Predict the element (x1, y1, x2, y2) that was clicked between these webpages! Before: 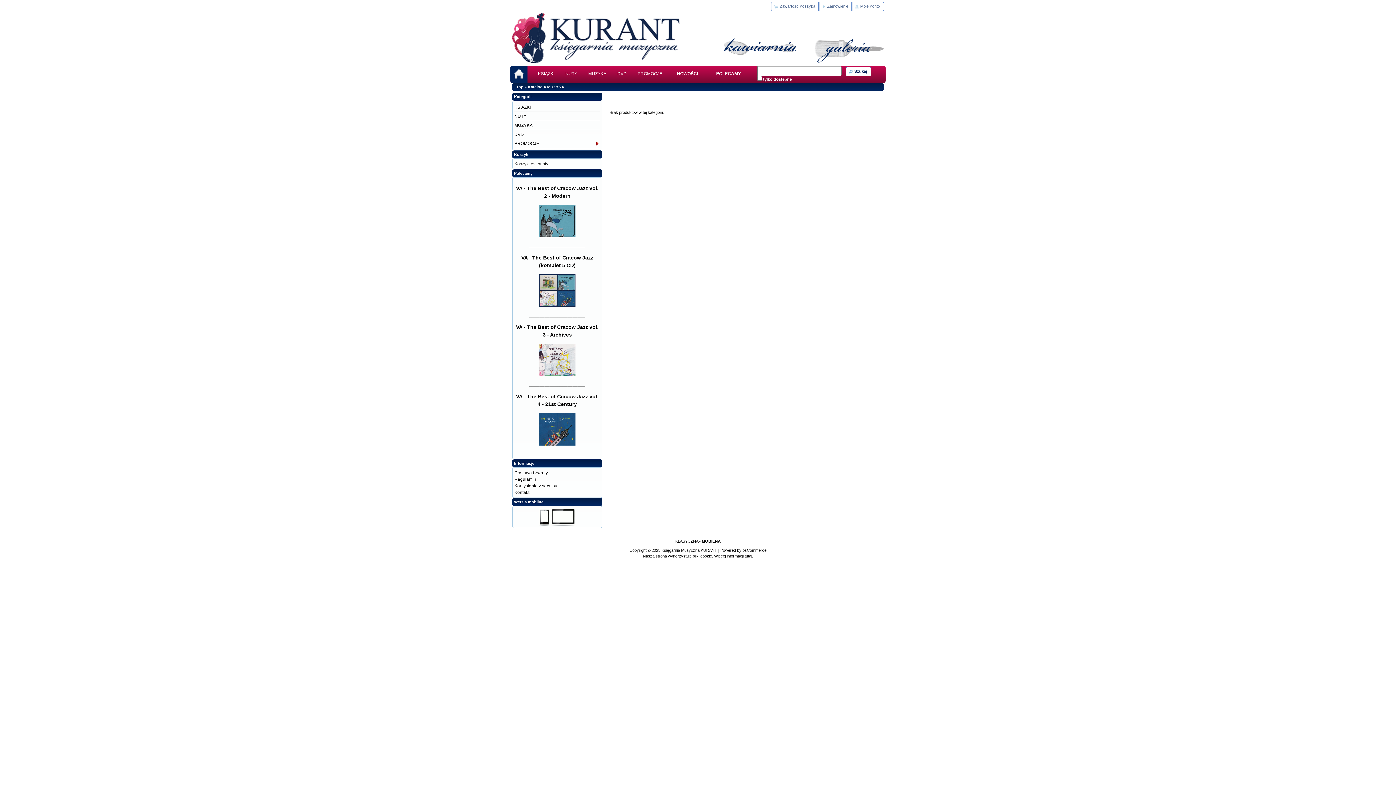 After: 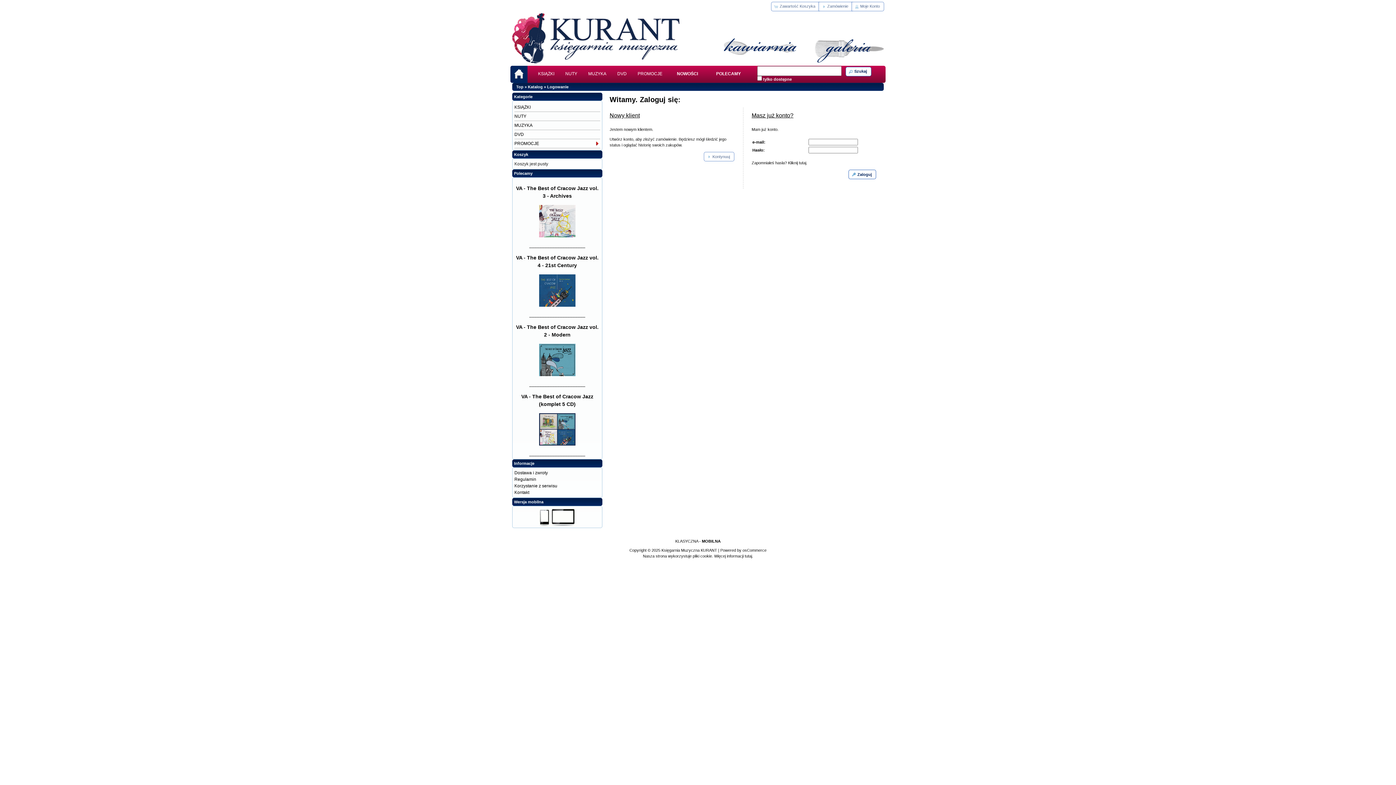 Action: label: Zamówienie bbox: (818, 1, 852, 11)